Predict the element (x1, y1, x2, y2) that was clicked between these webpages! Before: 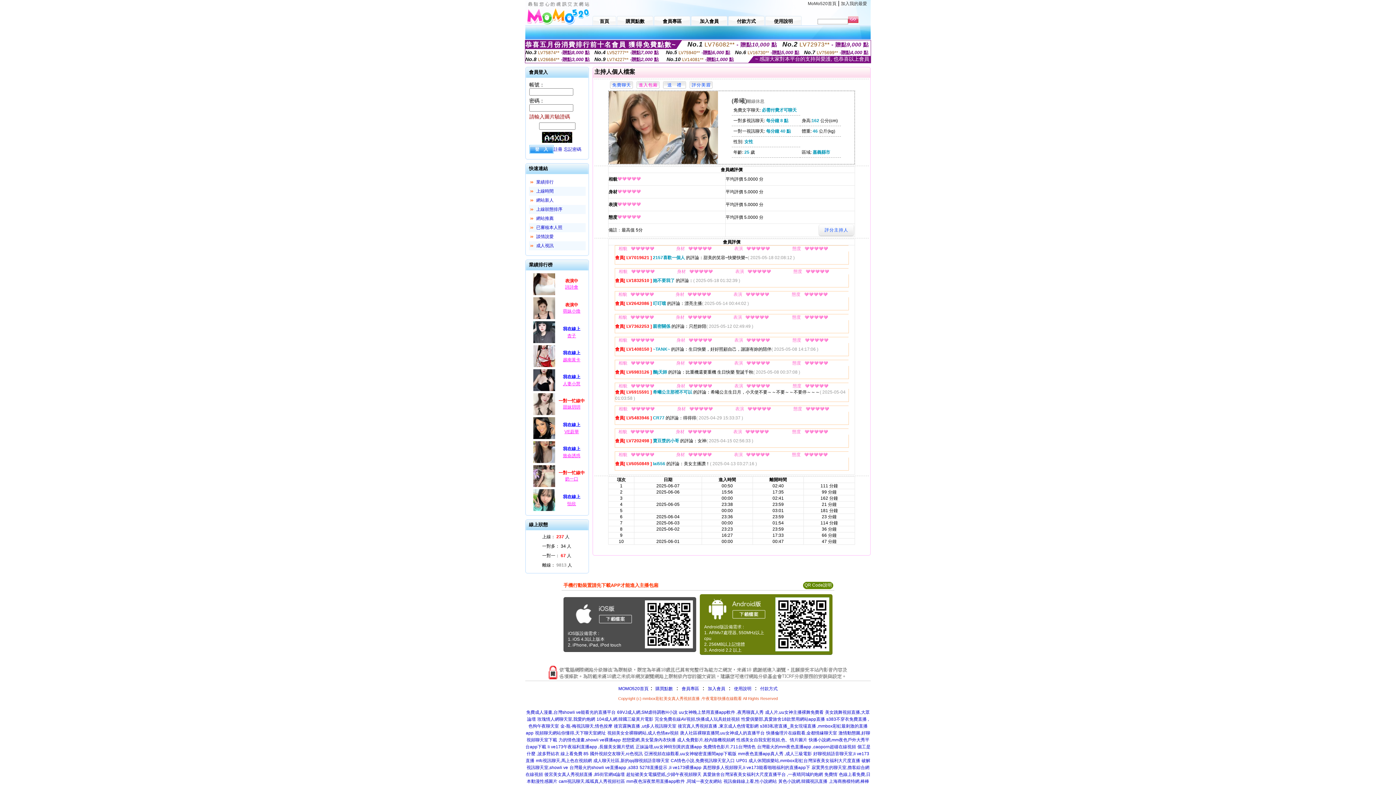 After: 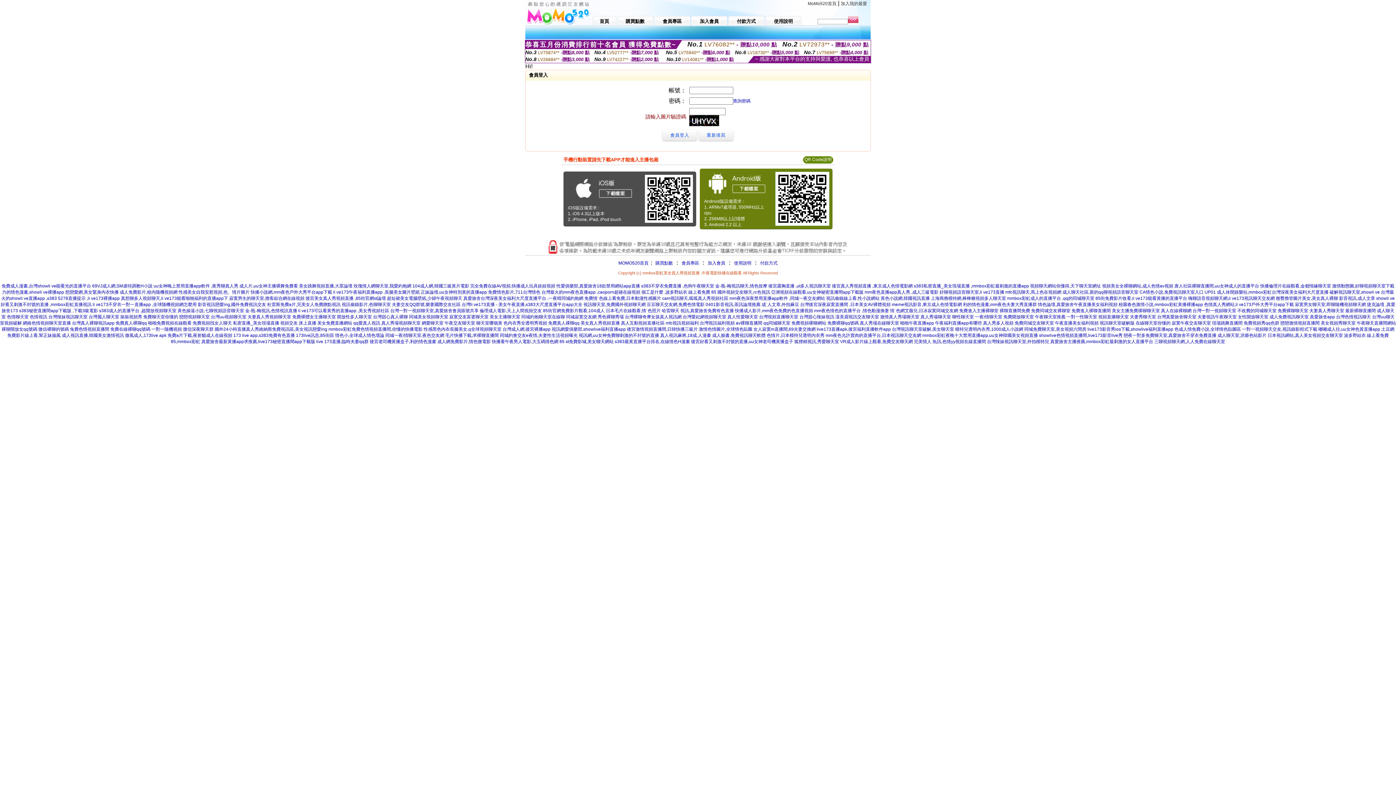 Action: label: 會員專區 bbox: (681, 686, 699, 691)